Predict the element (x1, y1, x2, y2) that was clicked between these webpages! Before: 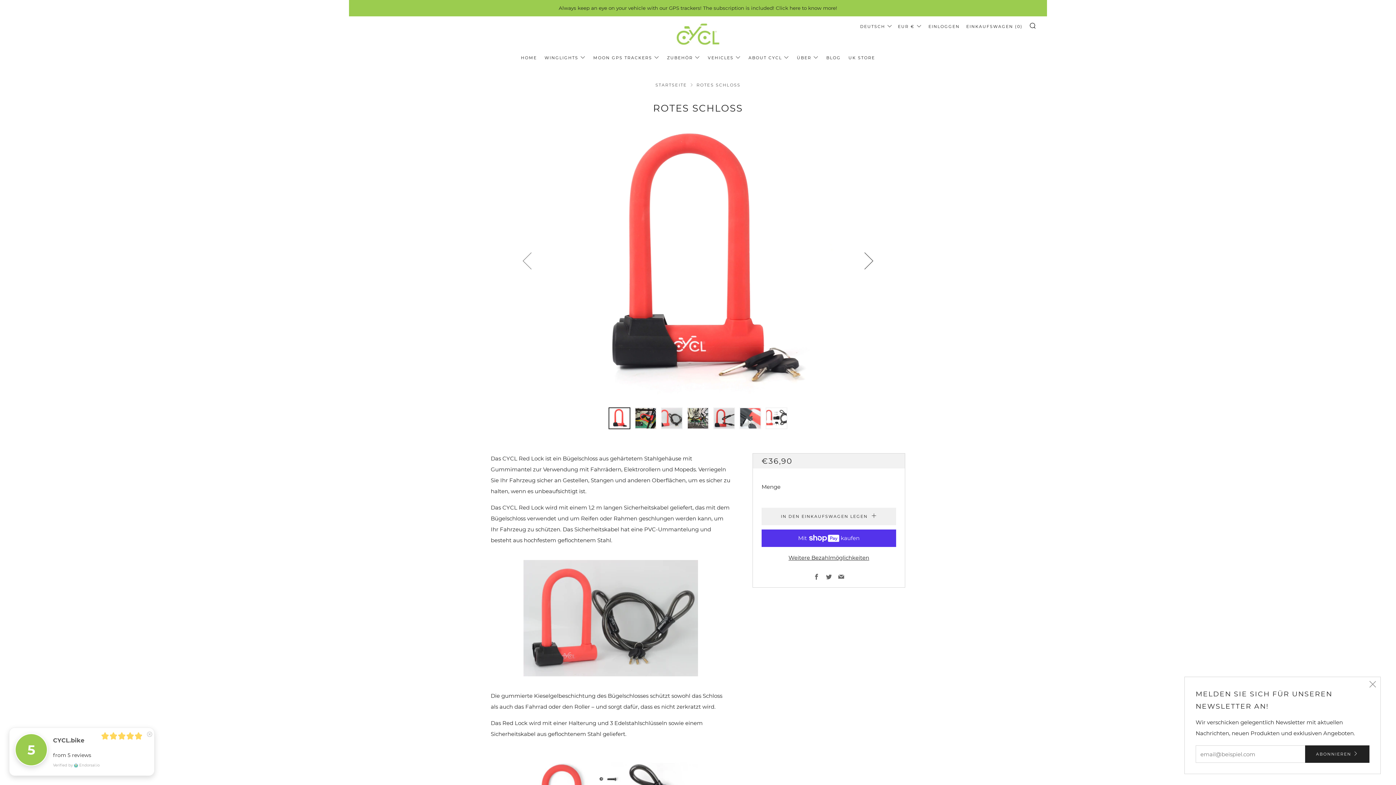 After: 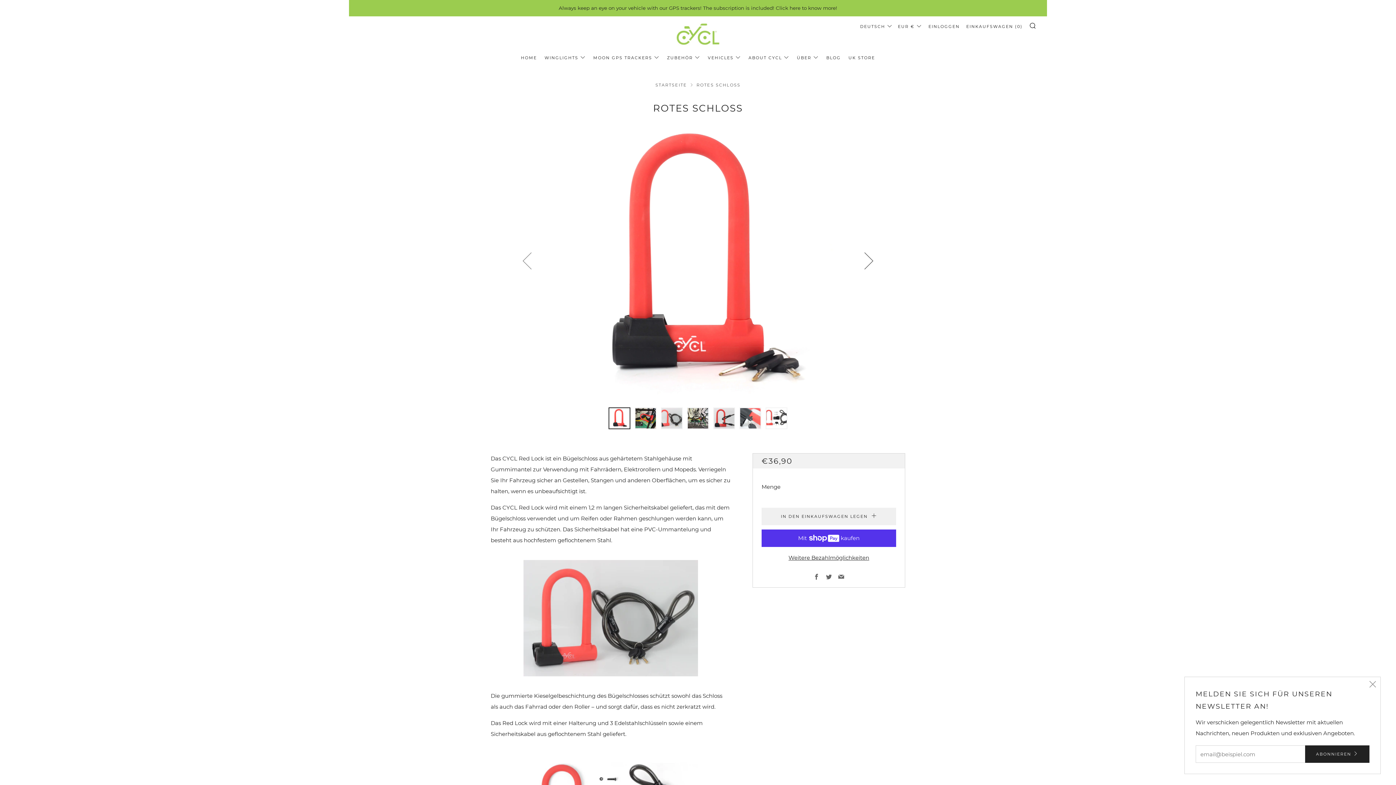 Action: bbox: (608, 407, 630, 429)